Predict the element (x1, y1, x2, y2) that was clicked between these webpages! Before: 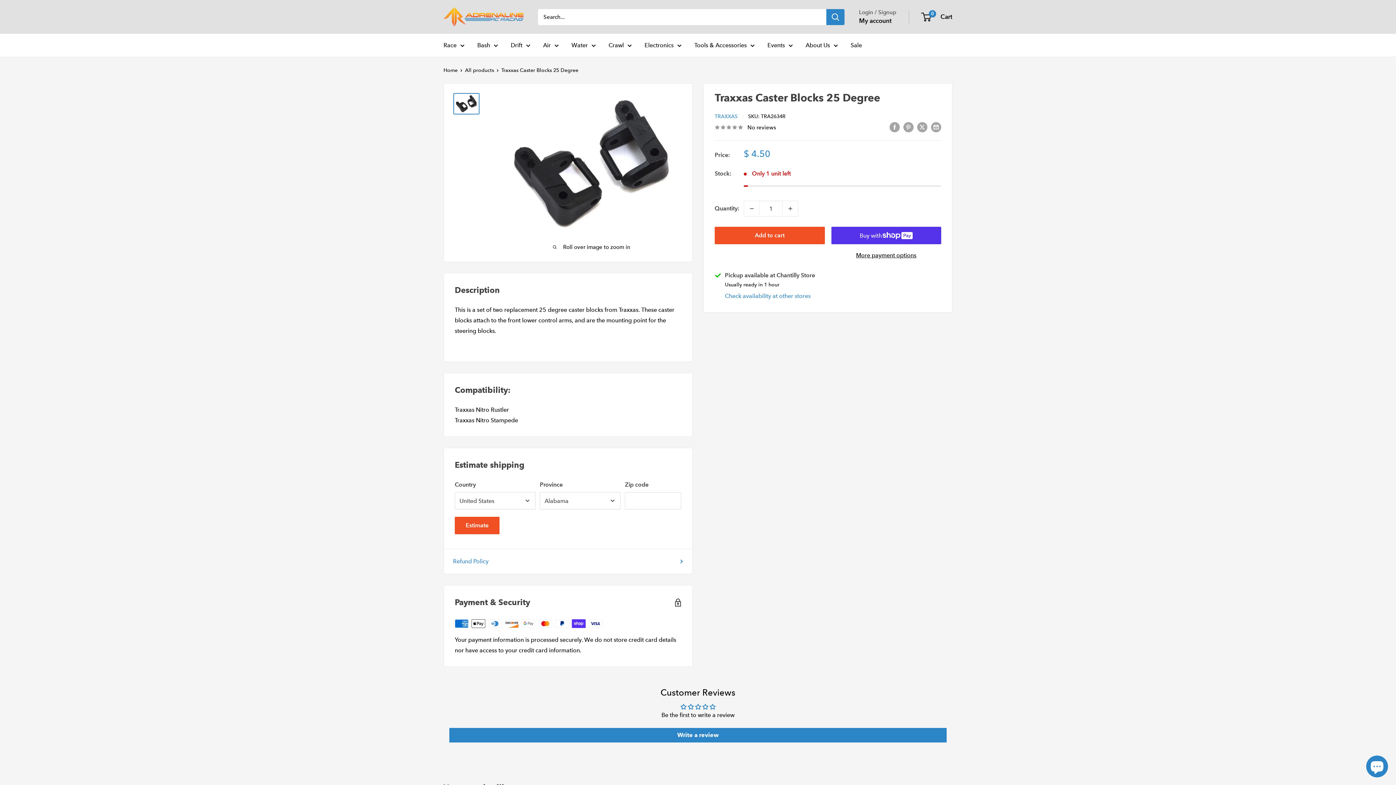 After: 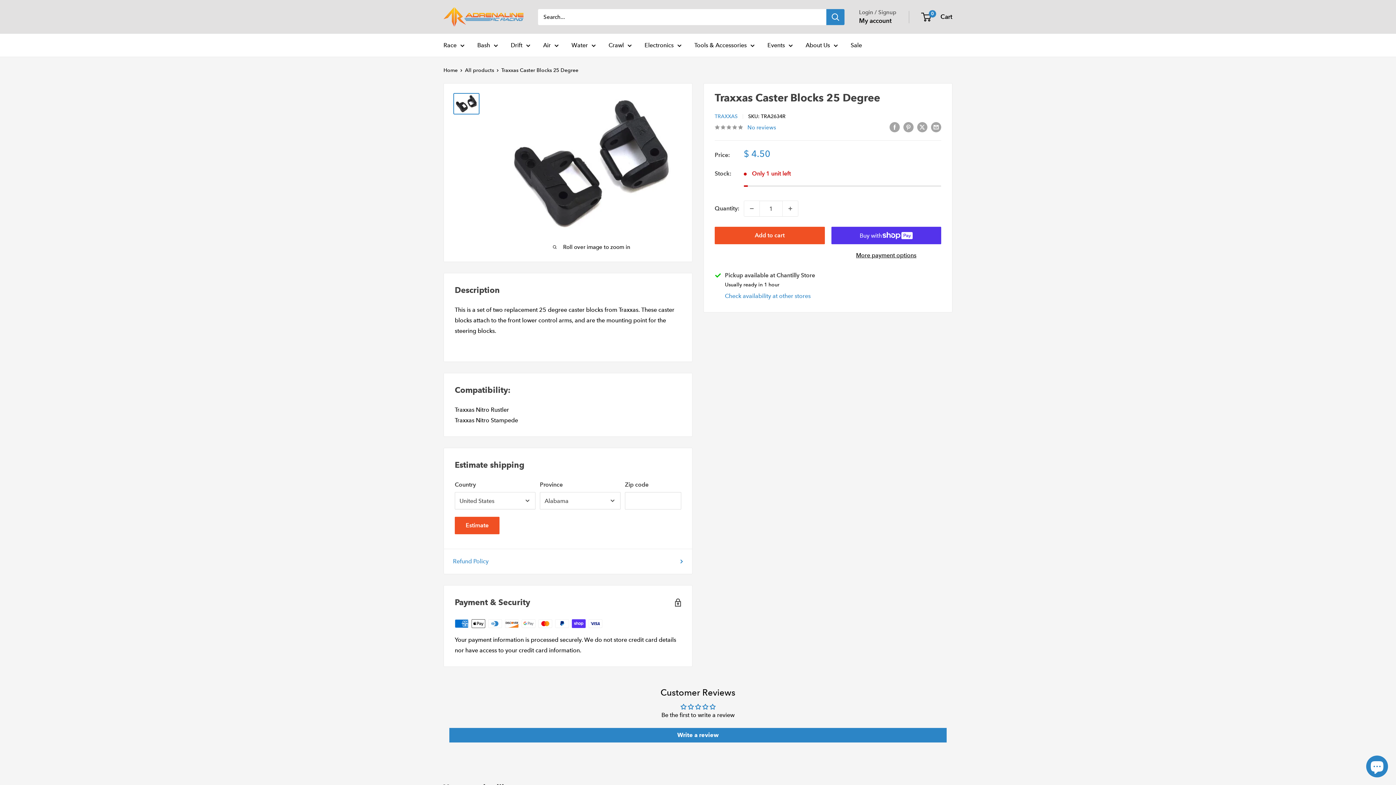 Action: label: No reviews bbox: (714, 122, 776, 132)